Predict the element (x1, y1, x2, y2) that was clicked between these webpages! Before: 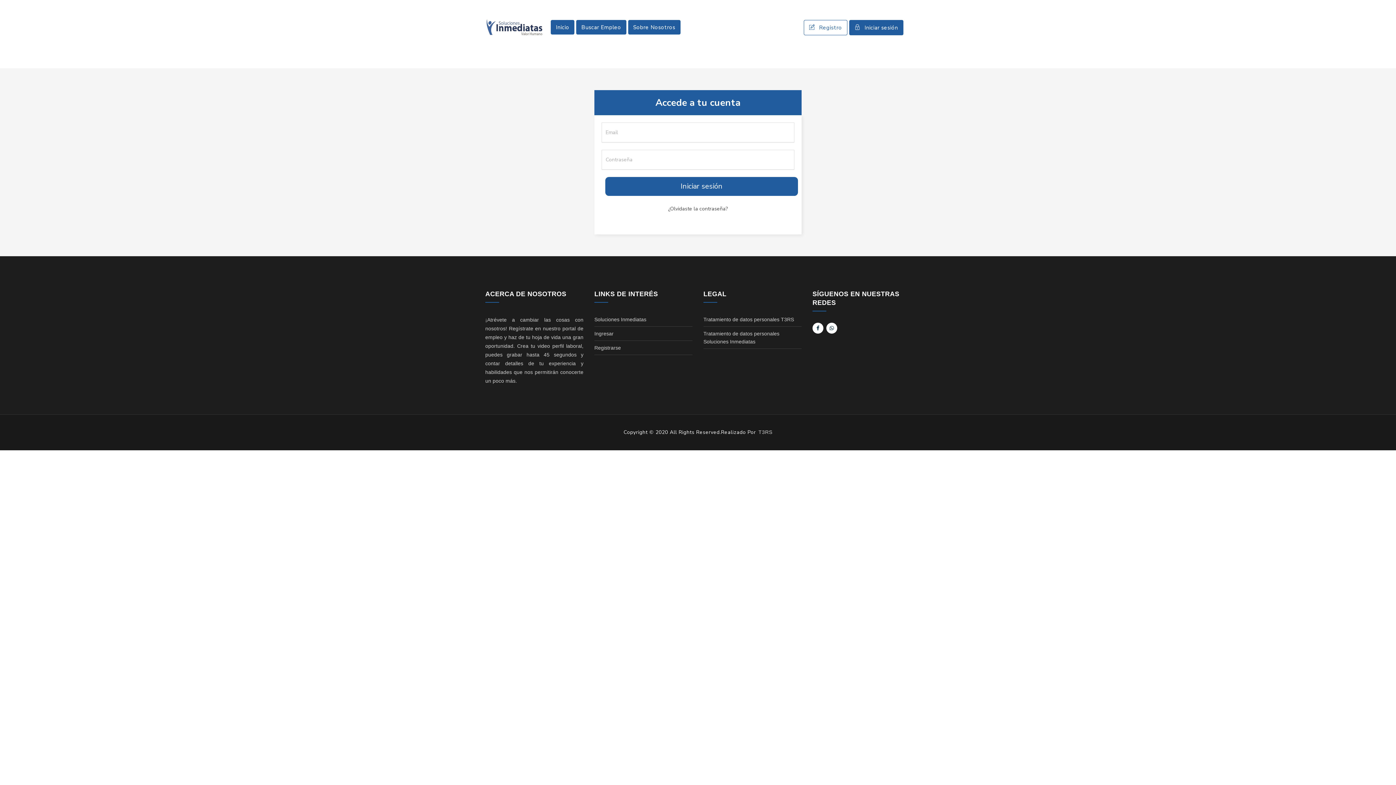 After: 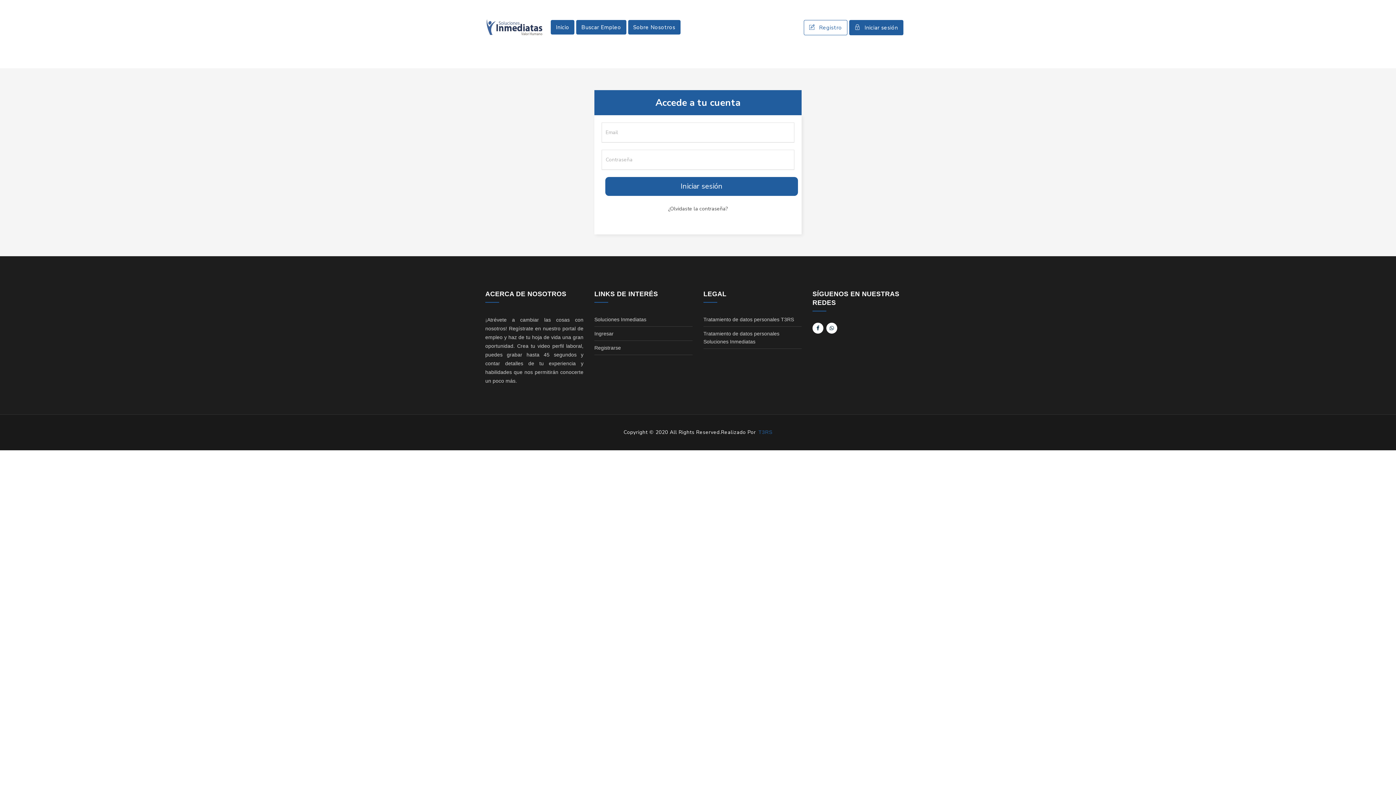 Action: bbox: (758, 429, 772, 435) label: T3RS